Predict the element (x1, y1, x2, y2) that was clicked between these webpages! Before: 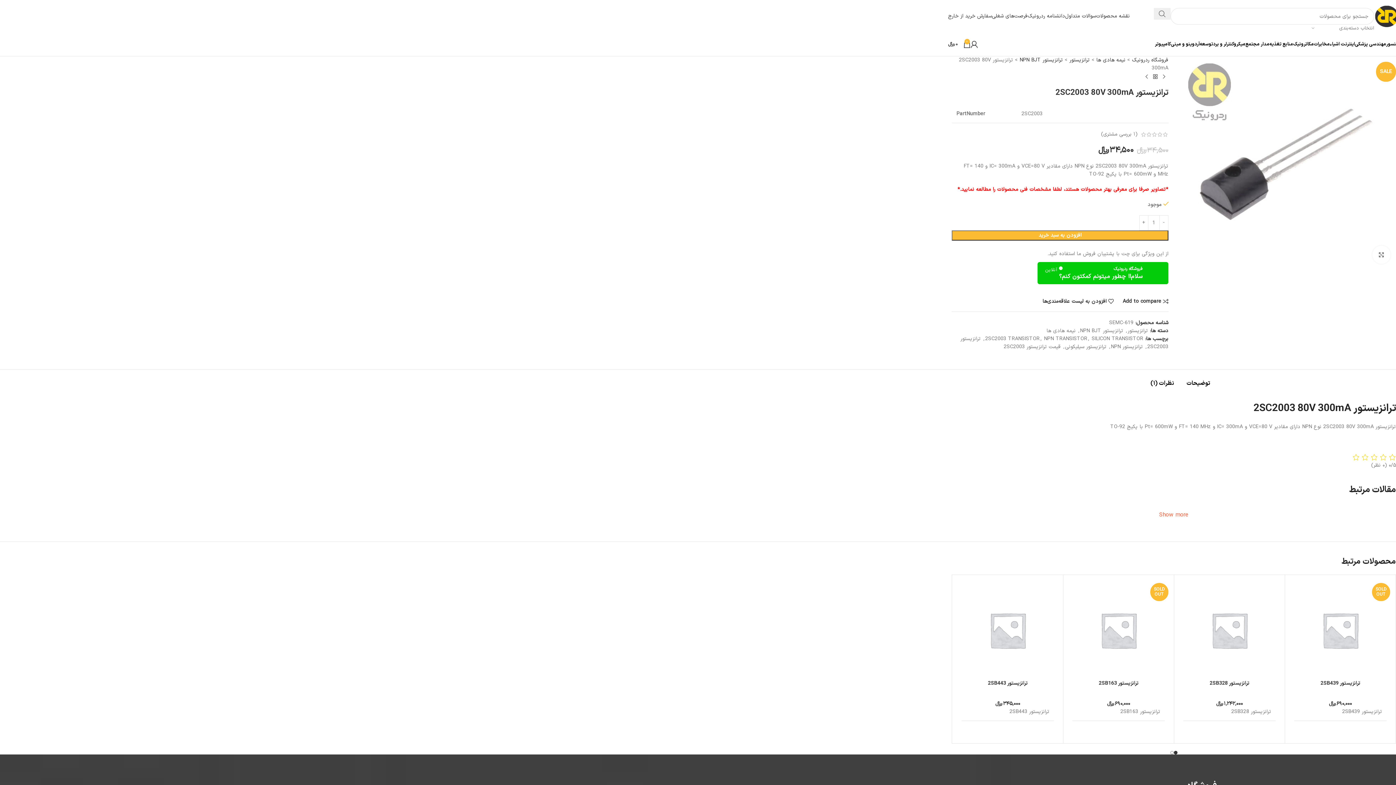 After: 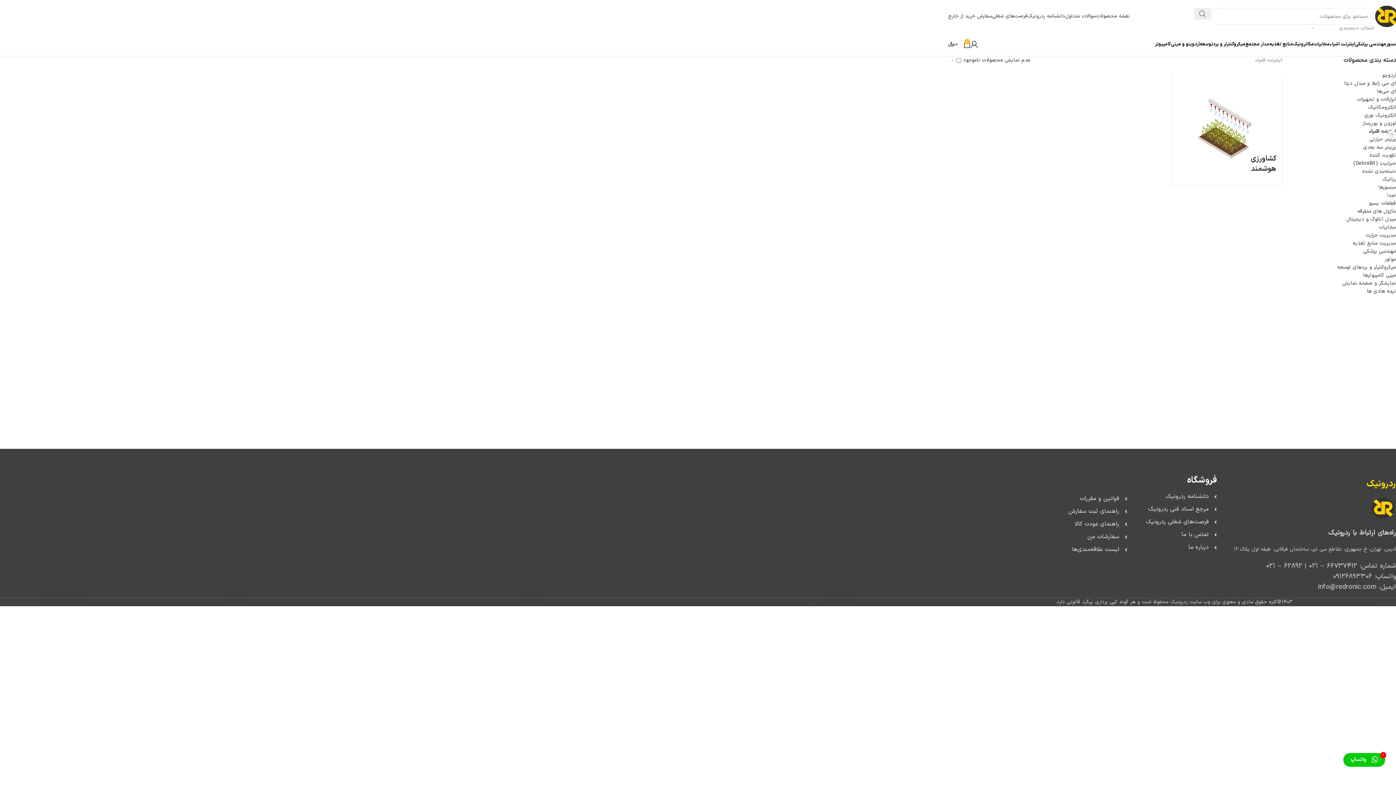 Action: label: اینترنت اشیاء bbox: (1330, 37, 1355, 51)